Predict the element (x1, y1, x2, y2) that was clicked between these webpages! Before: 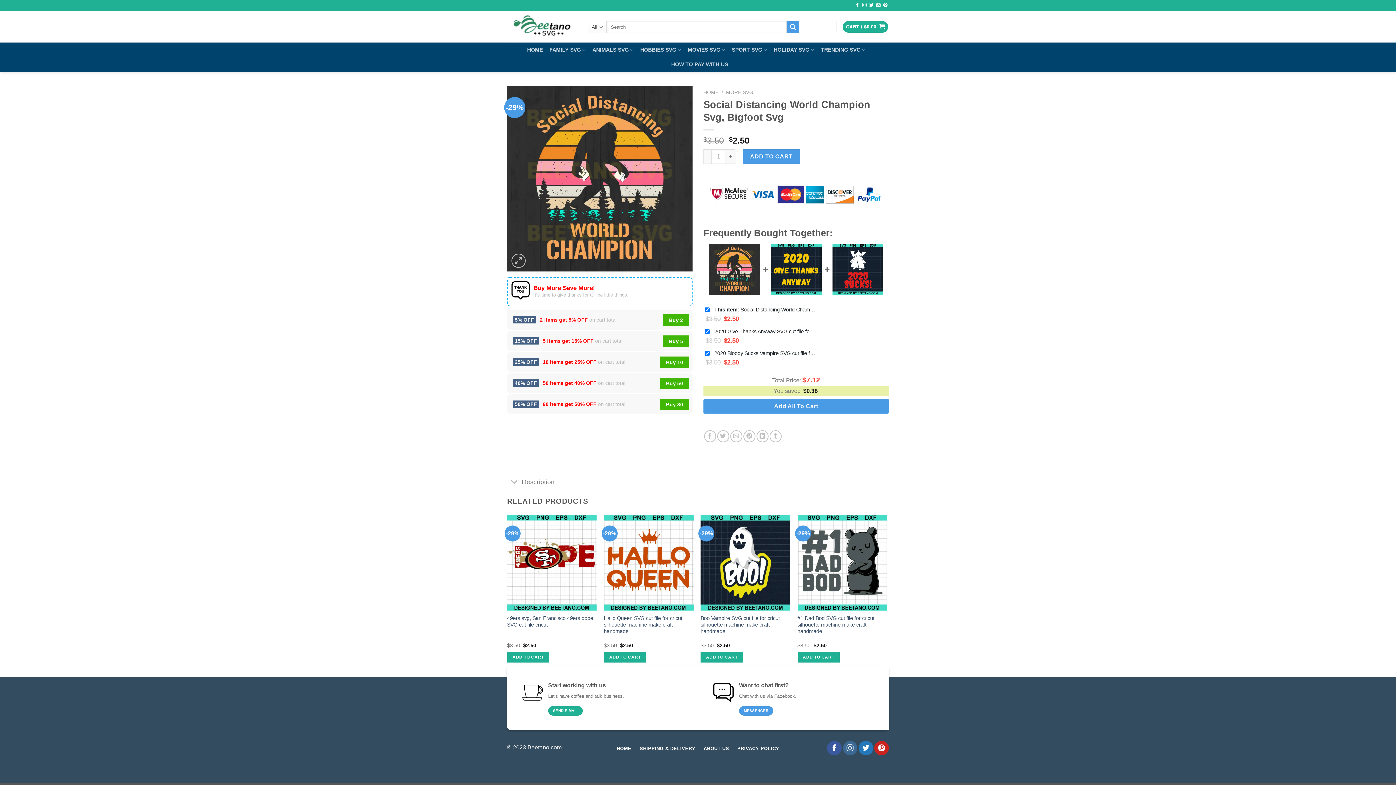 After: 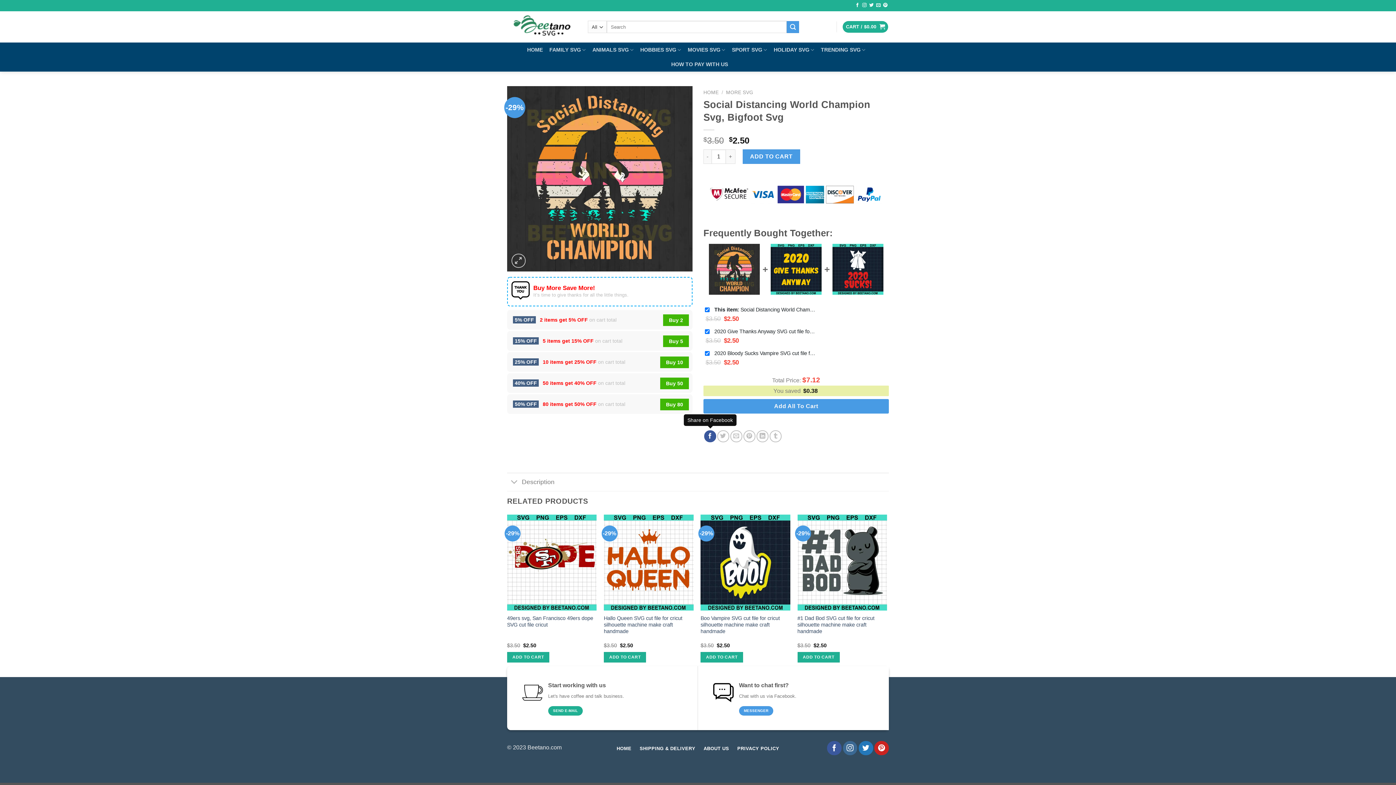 Action: bbox: (704, 430, 716, 442) label: Share on Facebook